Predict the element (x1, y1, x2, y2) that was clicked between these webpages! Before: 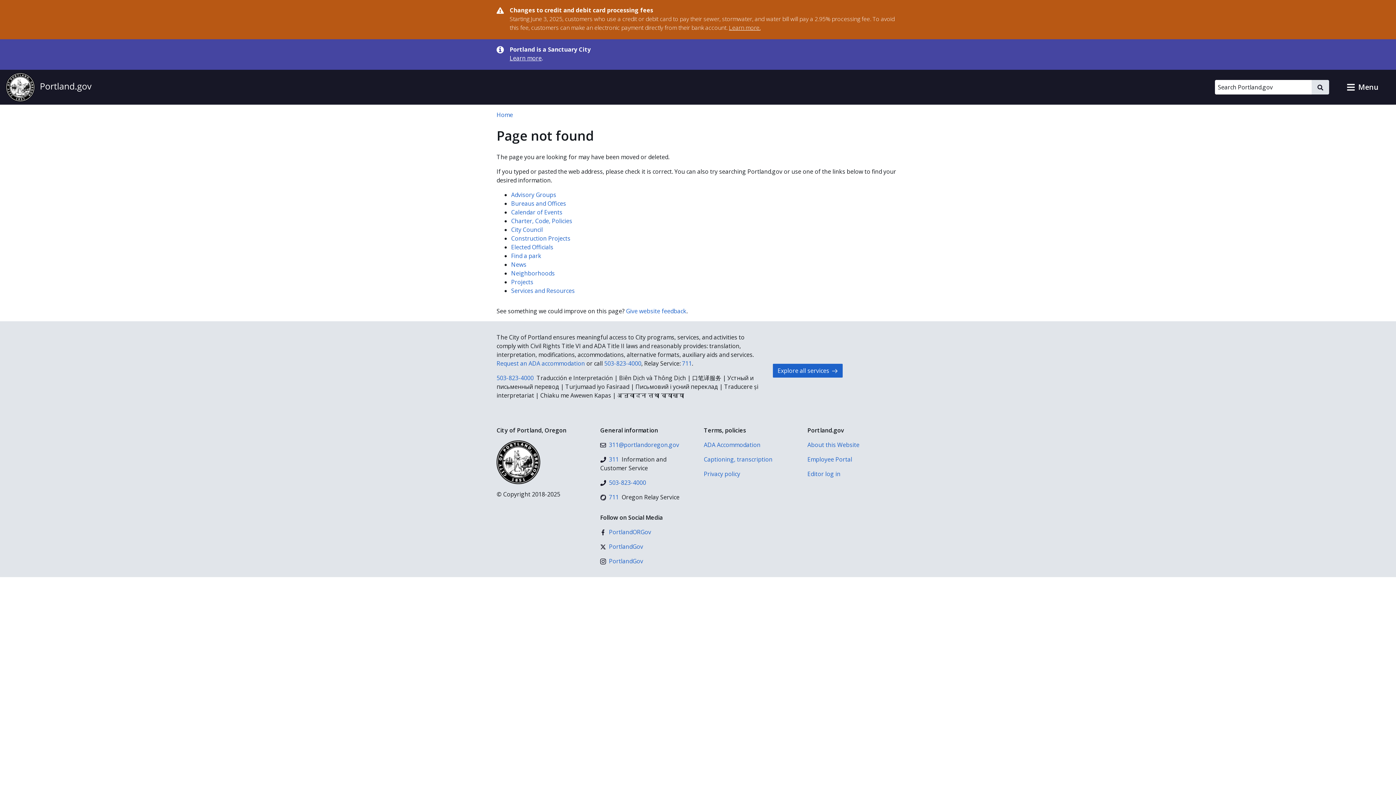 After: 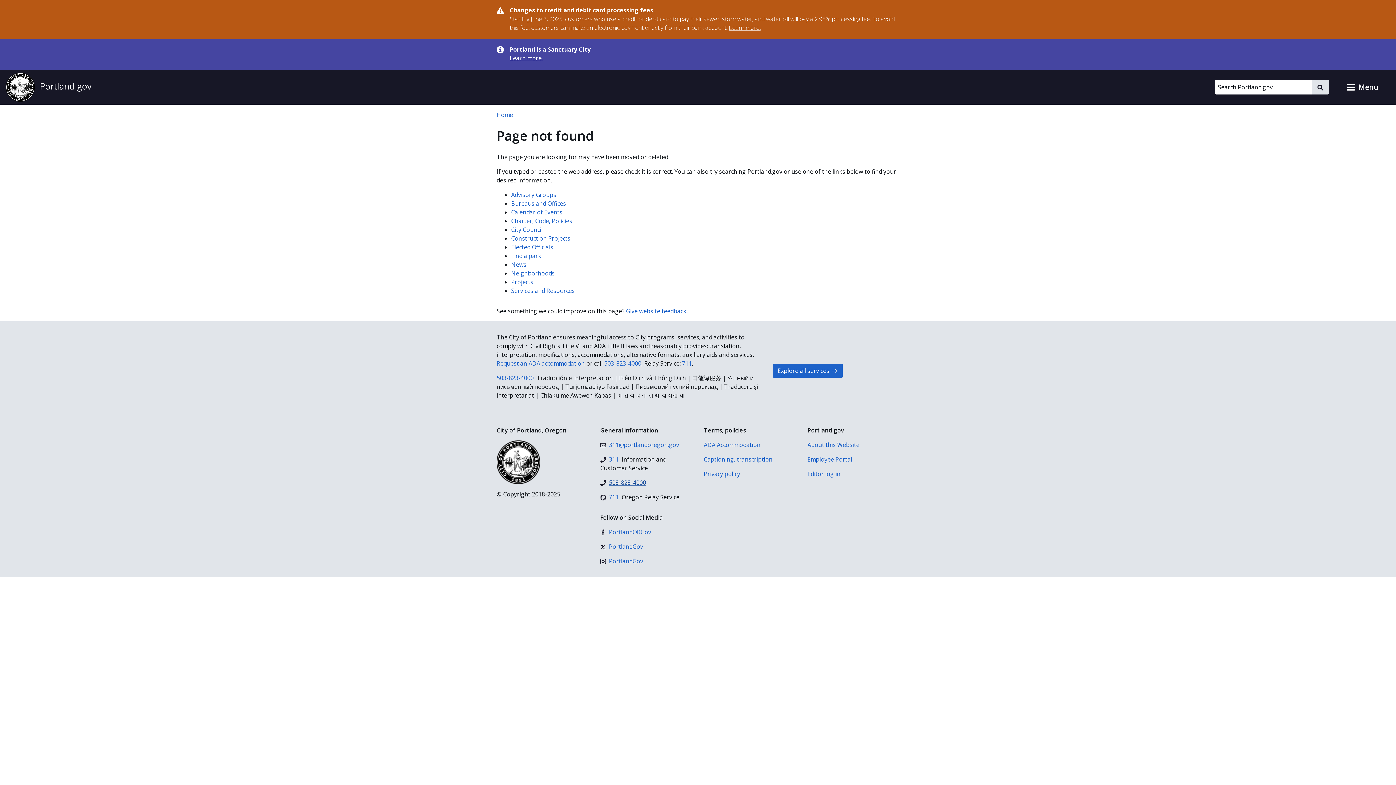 Action: bbox: (600, 478, 646, 487) label: 503-823-4000